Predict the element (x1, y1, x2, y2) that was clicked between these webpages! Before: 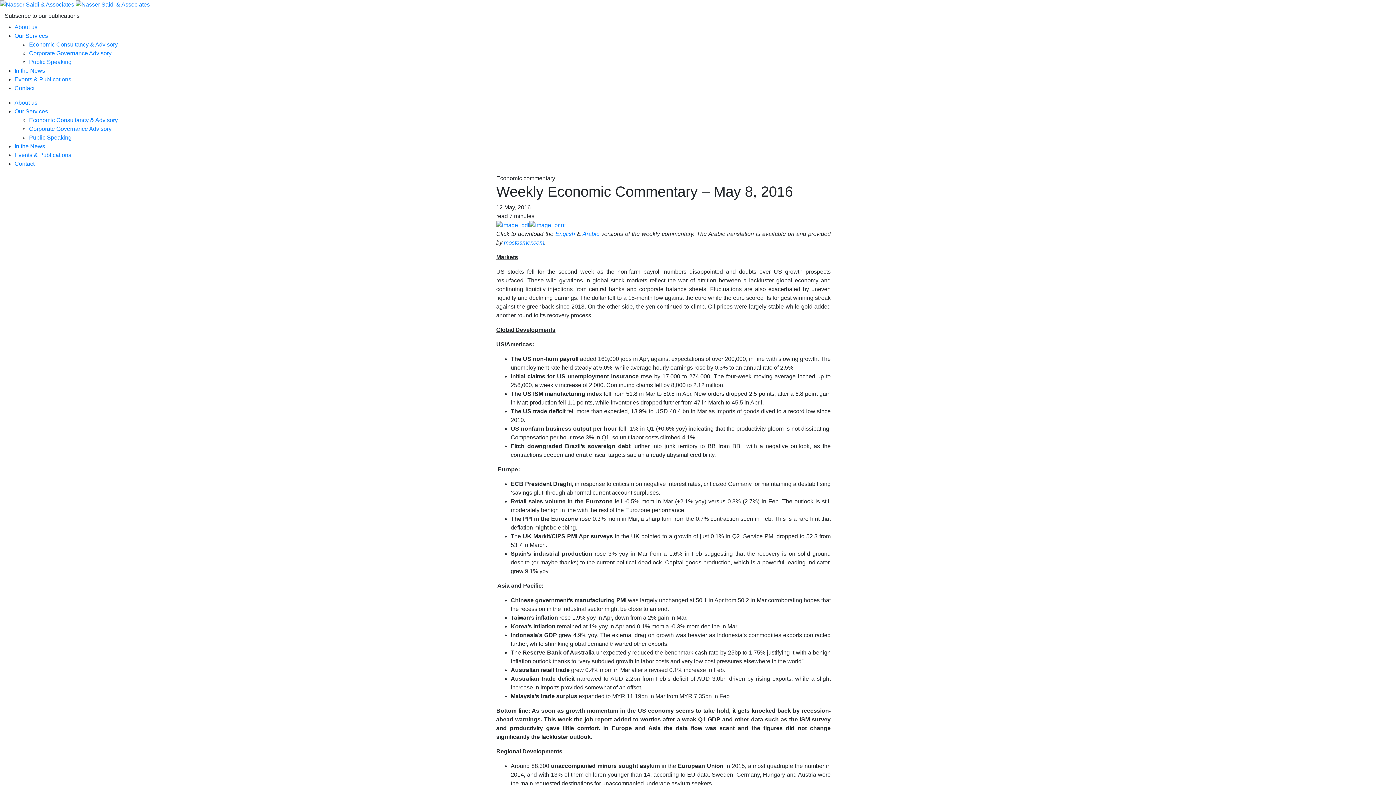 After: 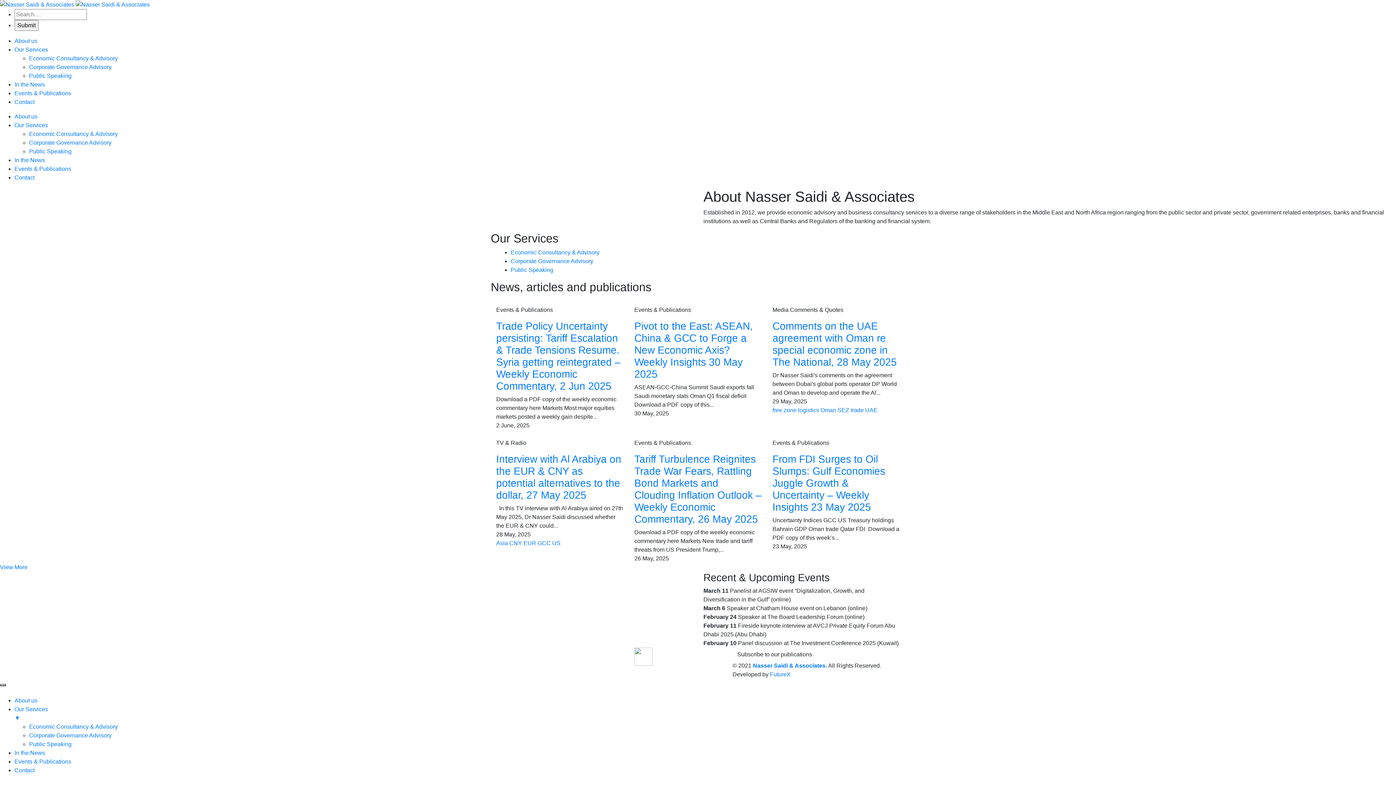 Action: bbox: (75, 1, 149, 7)